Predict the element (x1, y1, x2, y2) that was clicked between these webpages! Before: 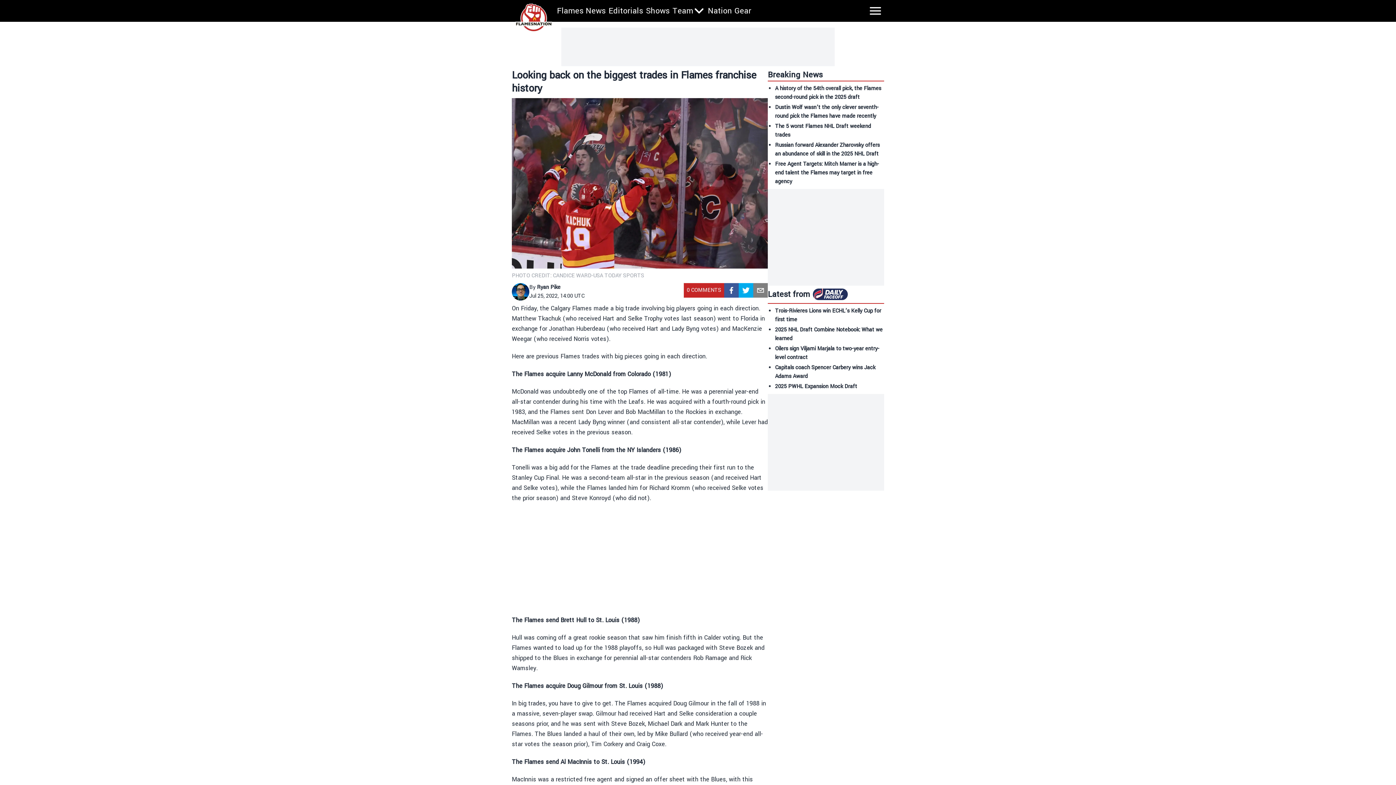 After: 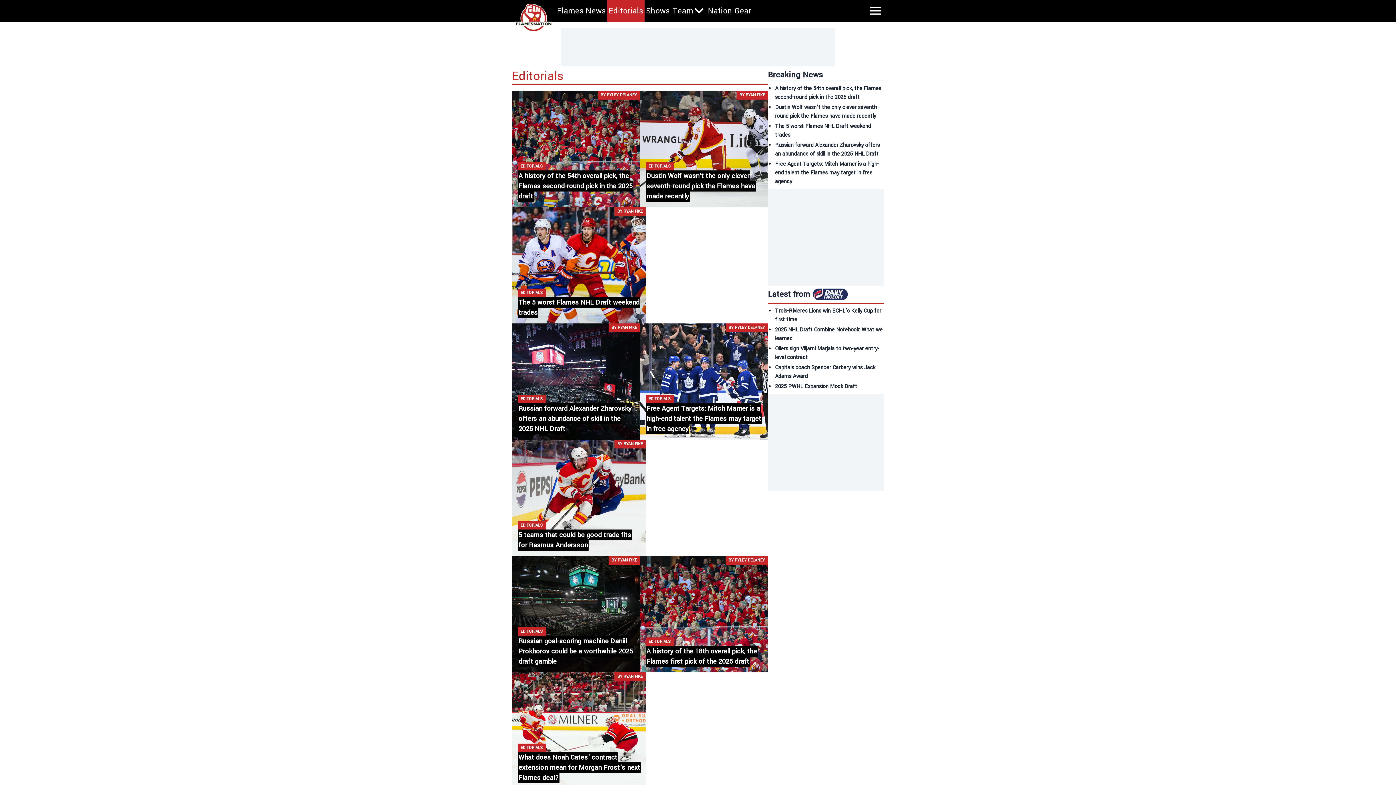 Action: bbox: (608, 5, 643, 16) label: Editorials